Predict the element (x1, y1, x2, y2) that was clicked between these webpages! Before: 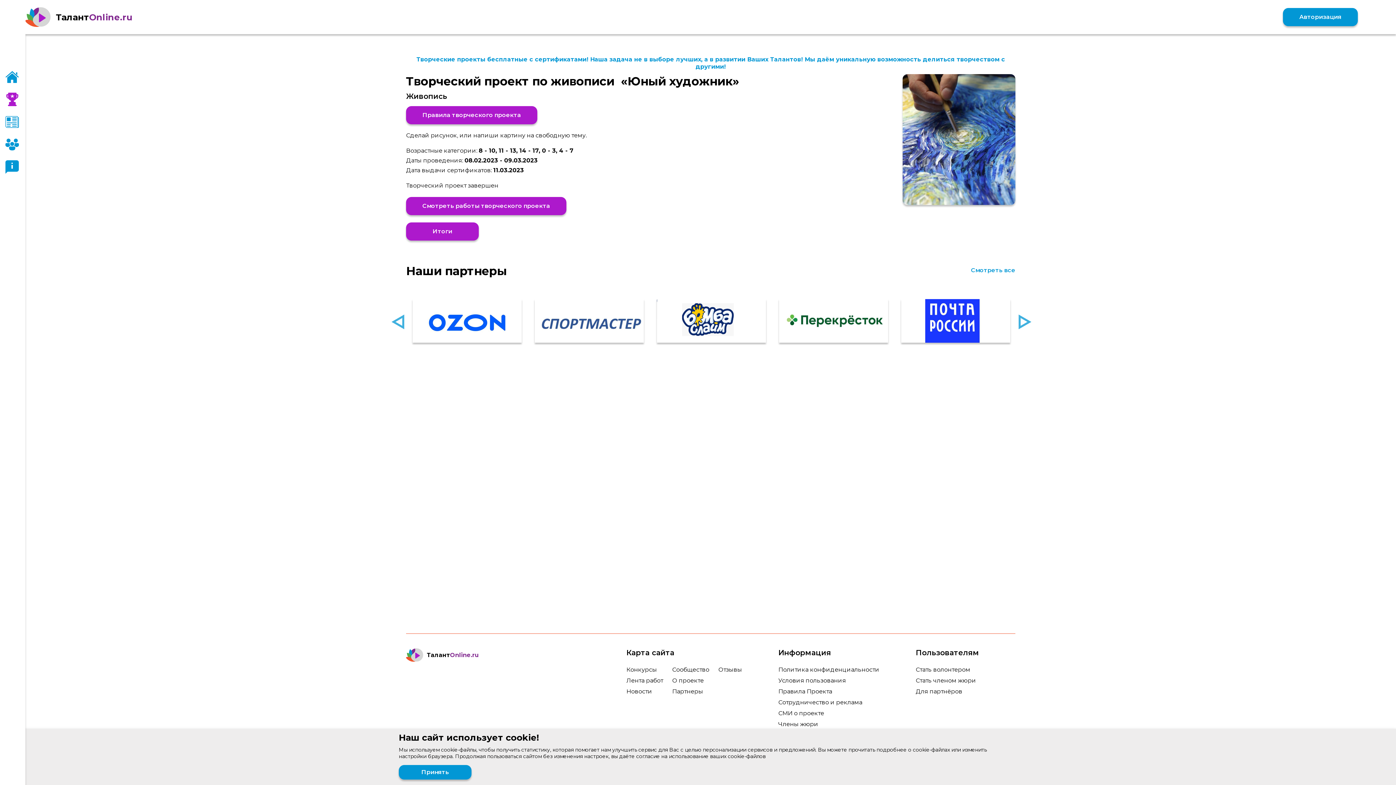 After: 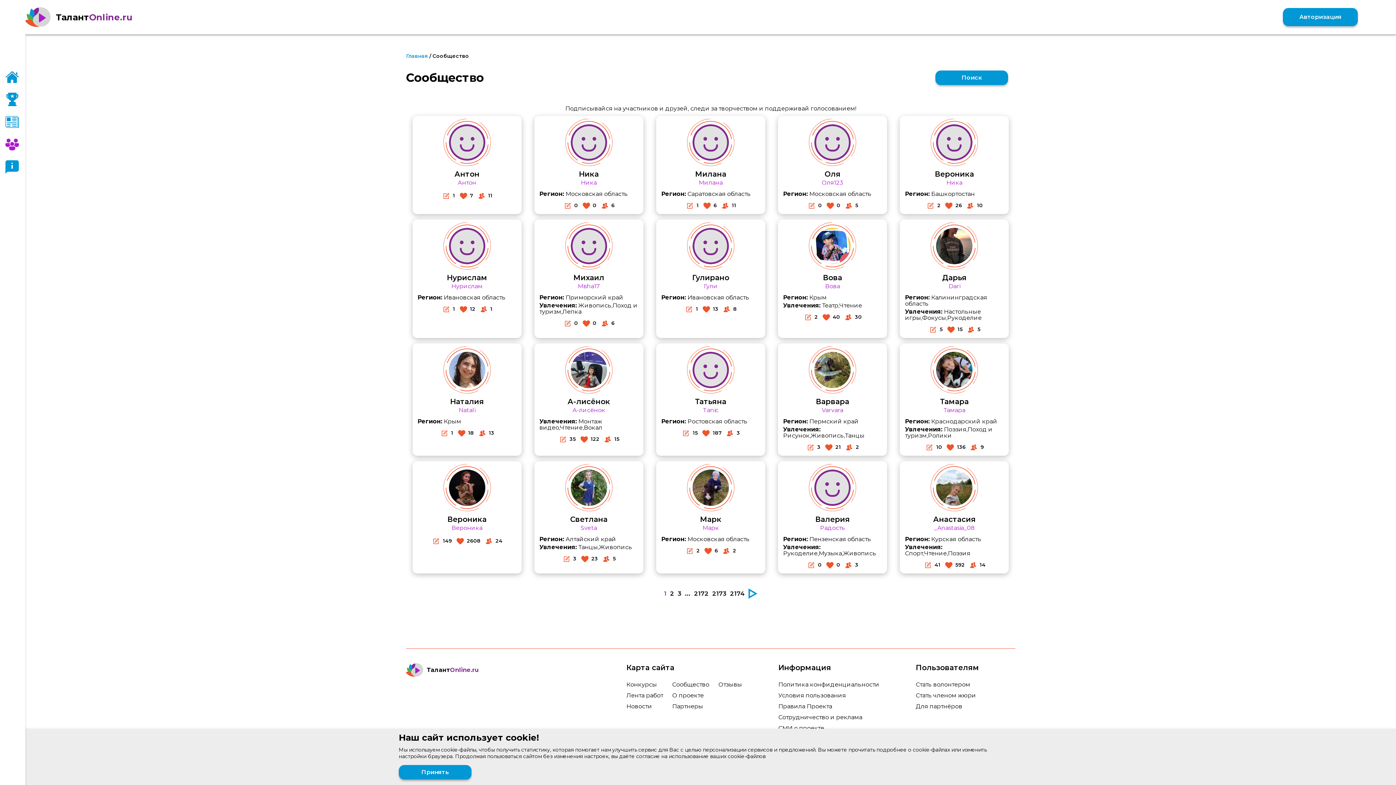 Action: bbox: (5, 137, 25, 151)